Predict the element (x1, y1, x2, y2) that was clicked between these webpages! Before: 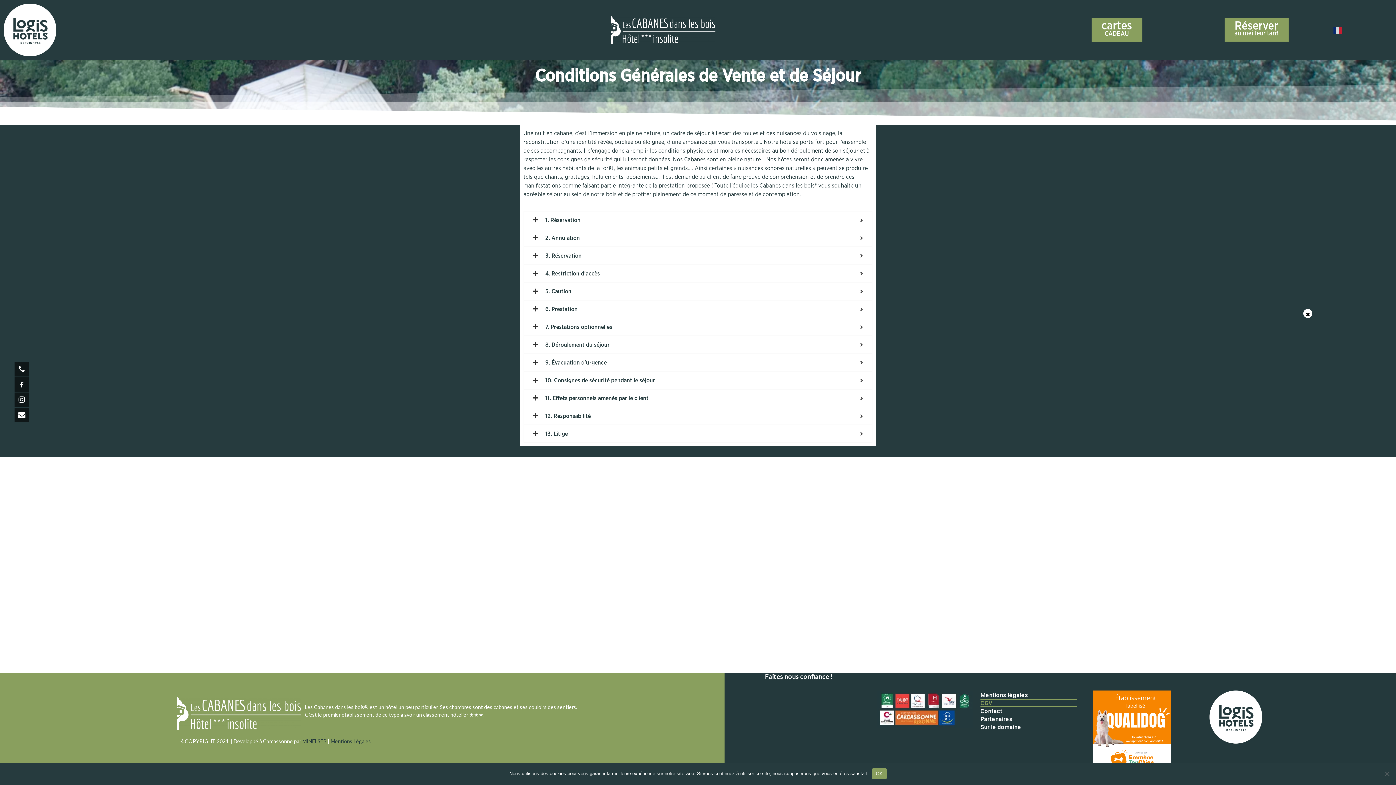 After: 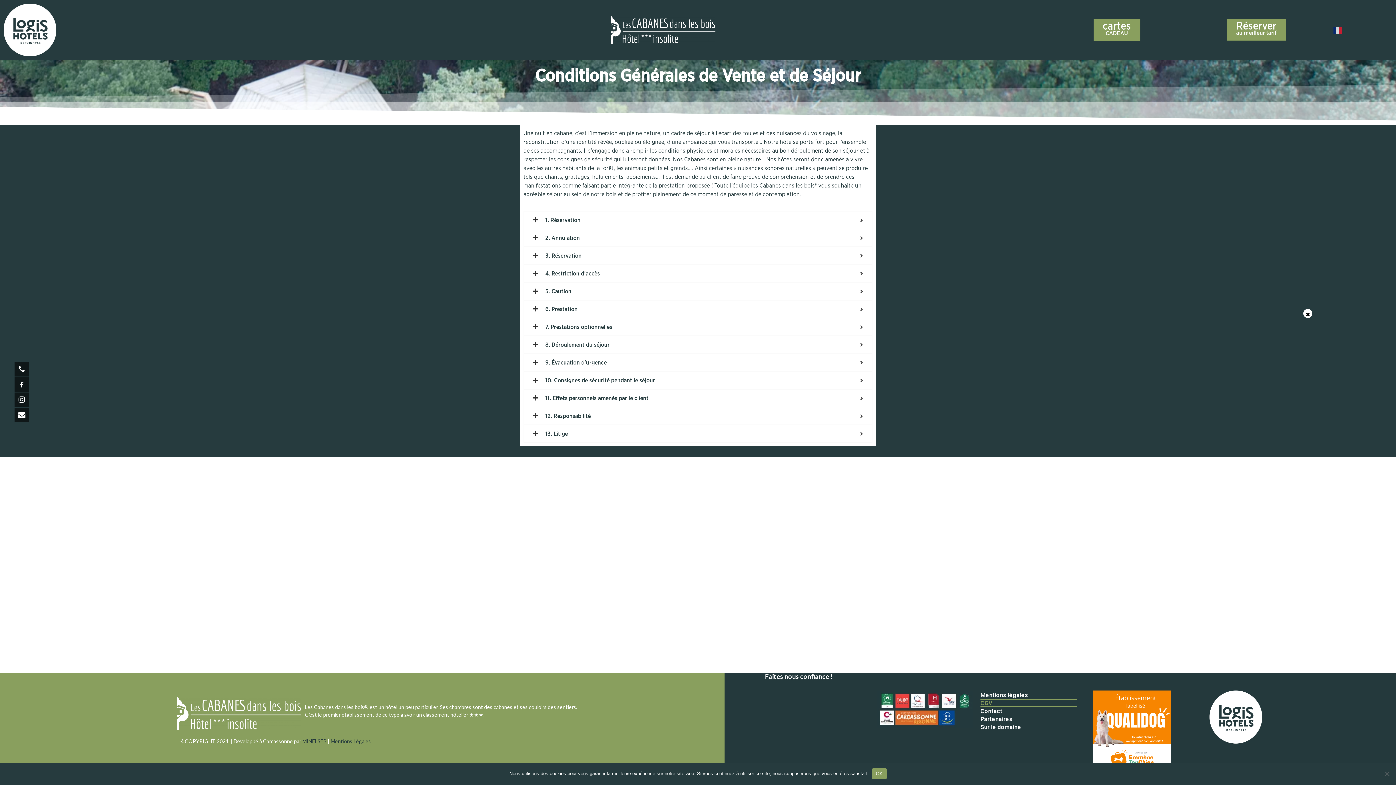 Action: bbox: (1188, 690, 1284, 743)